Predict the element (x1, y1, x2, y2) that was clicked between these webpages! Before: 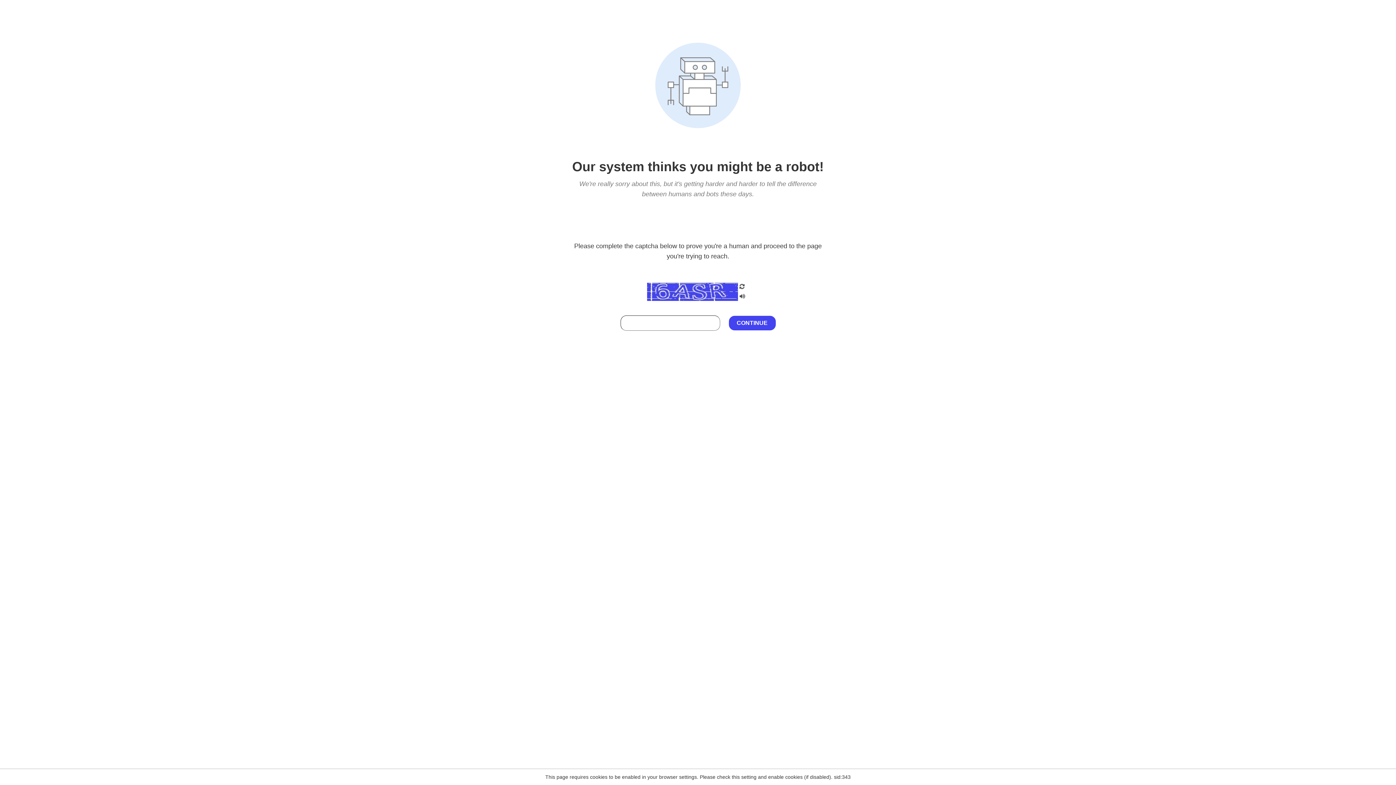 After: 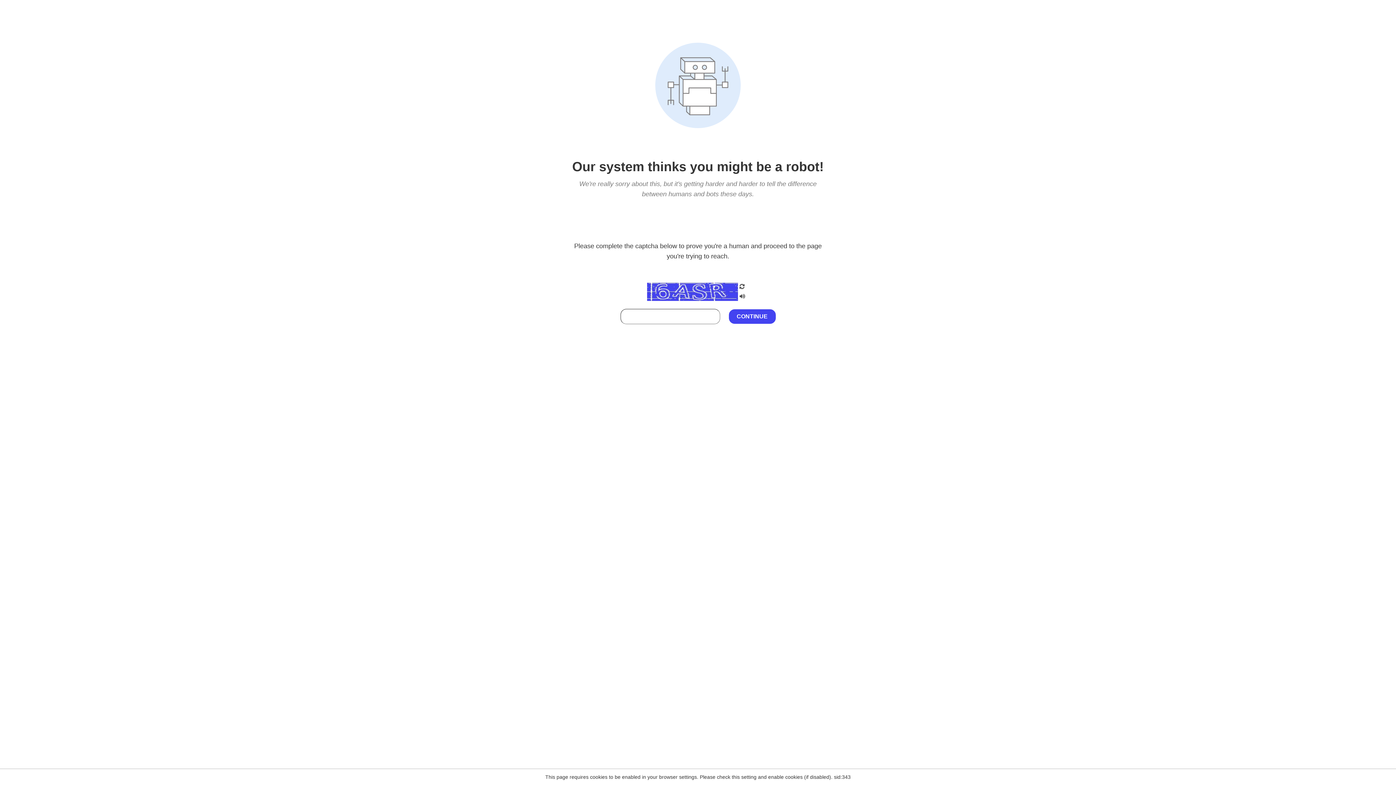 Action: bbox: (738, 212, 746, 219)